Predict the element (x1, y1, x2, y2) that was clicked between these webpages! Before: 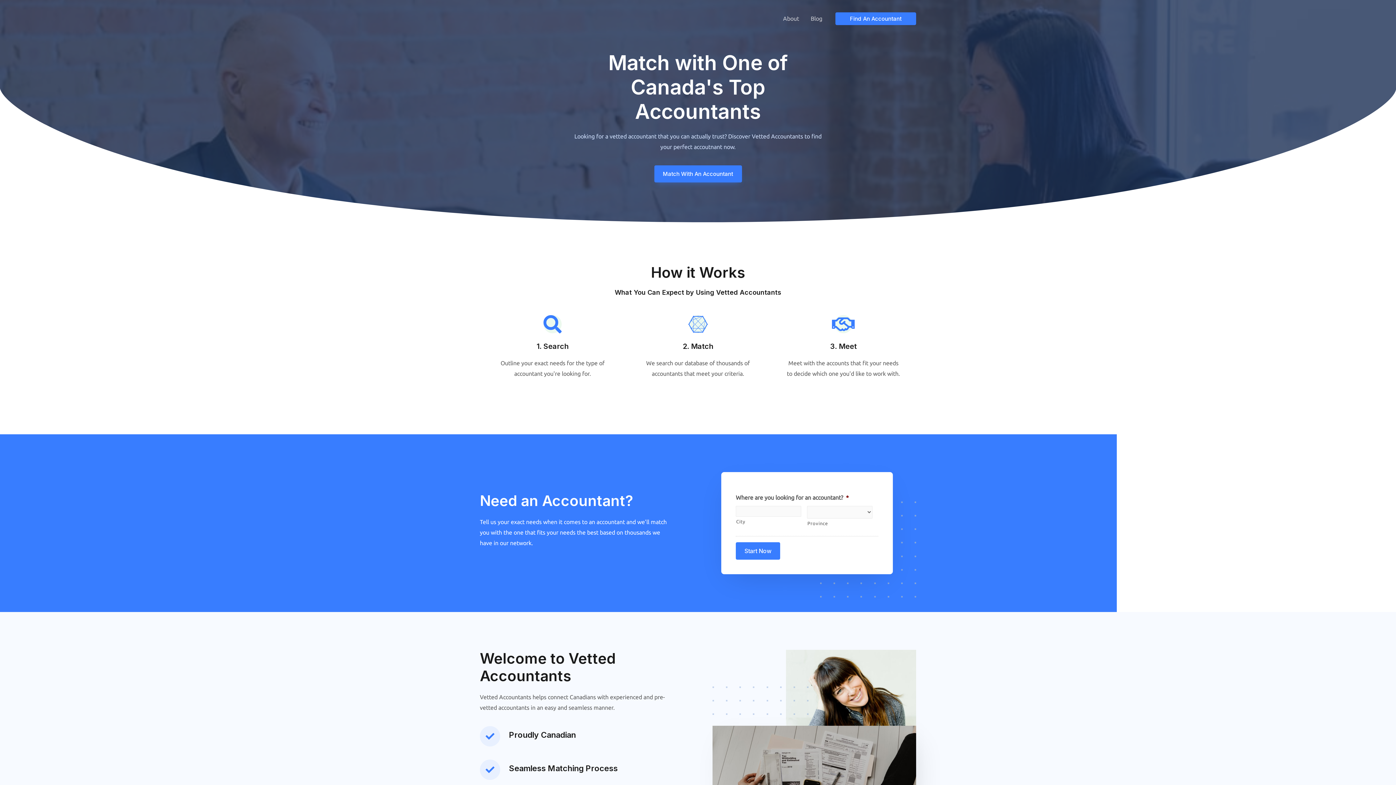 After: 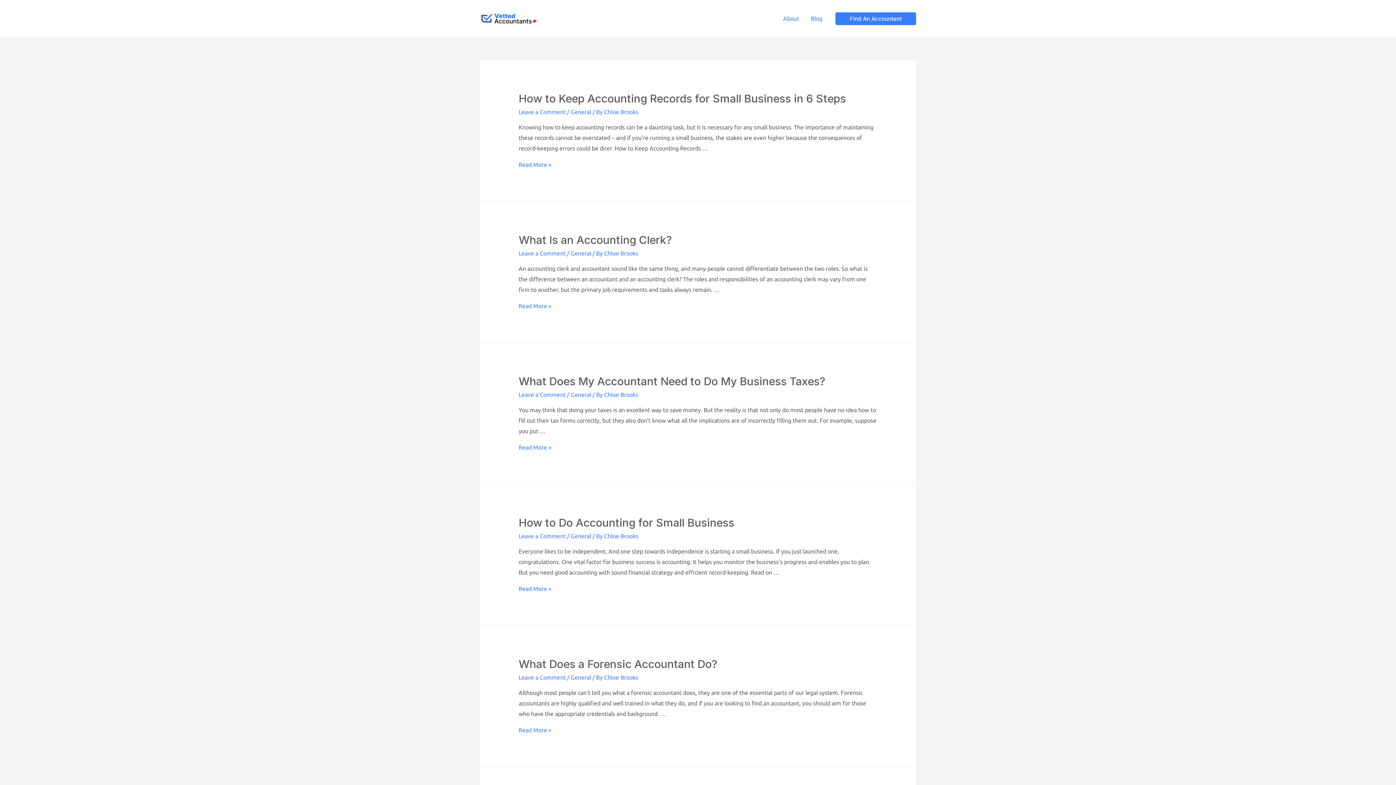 Action: label: Blog bbox: (805, 5, 828, 31)